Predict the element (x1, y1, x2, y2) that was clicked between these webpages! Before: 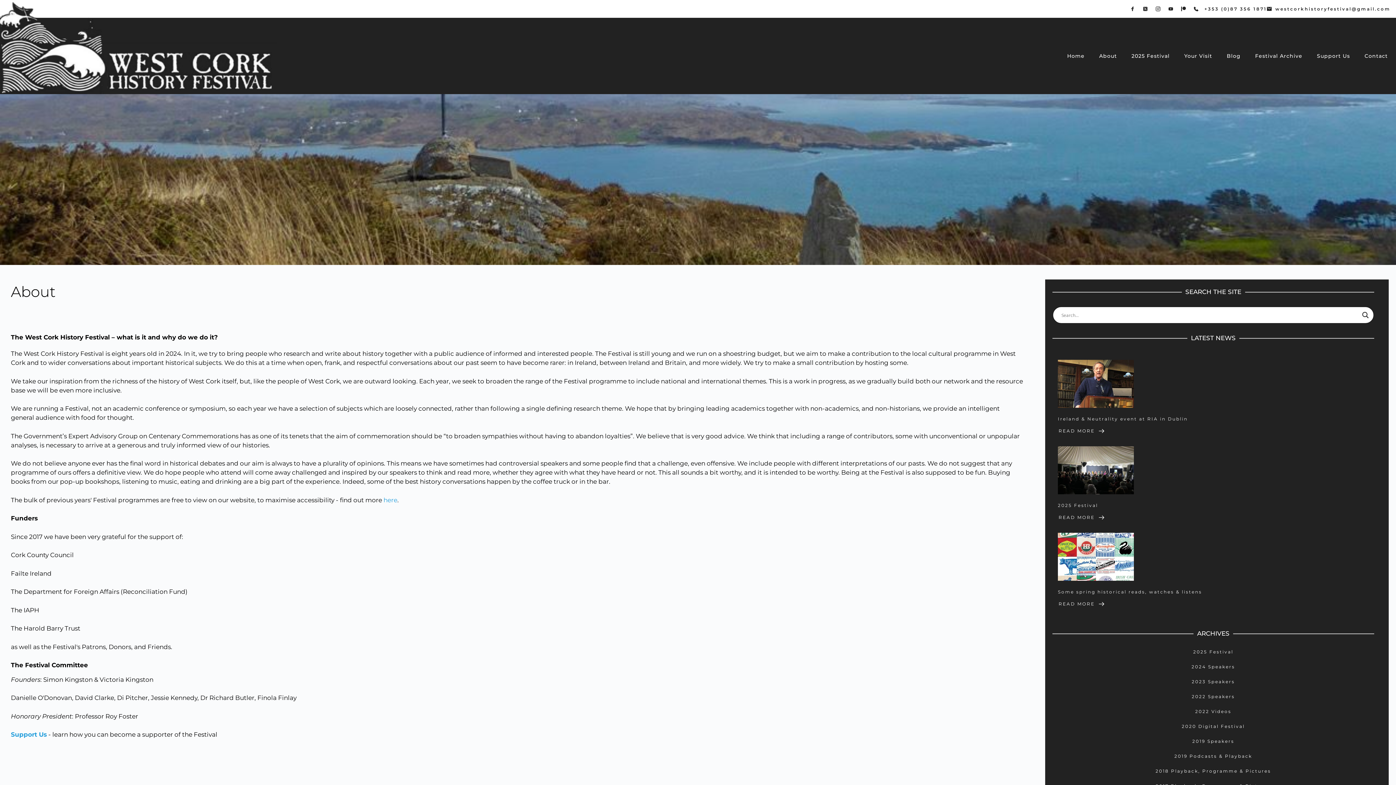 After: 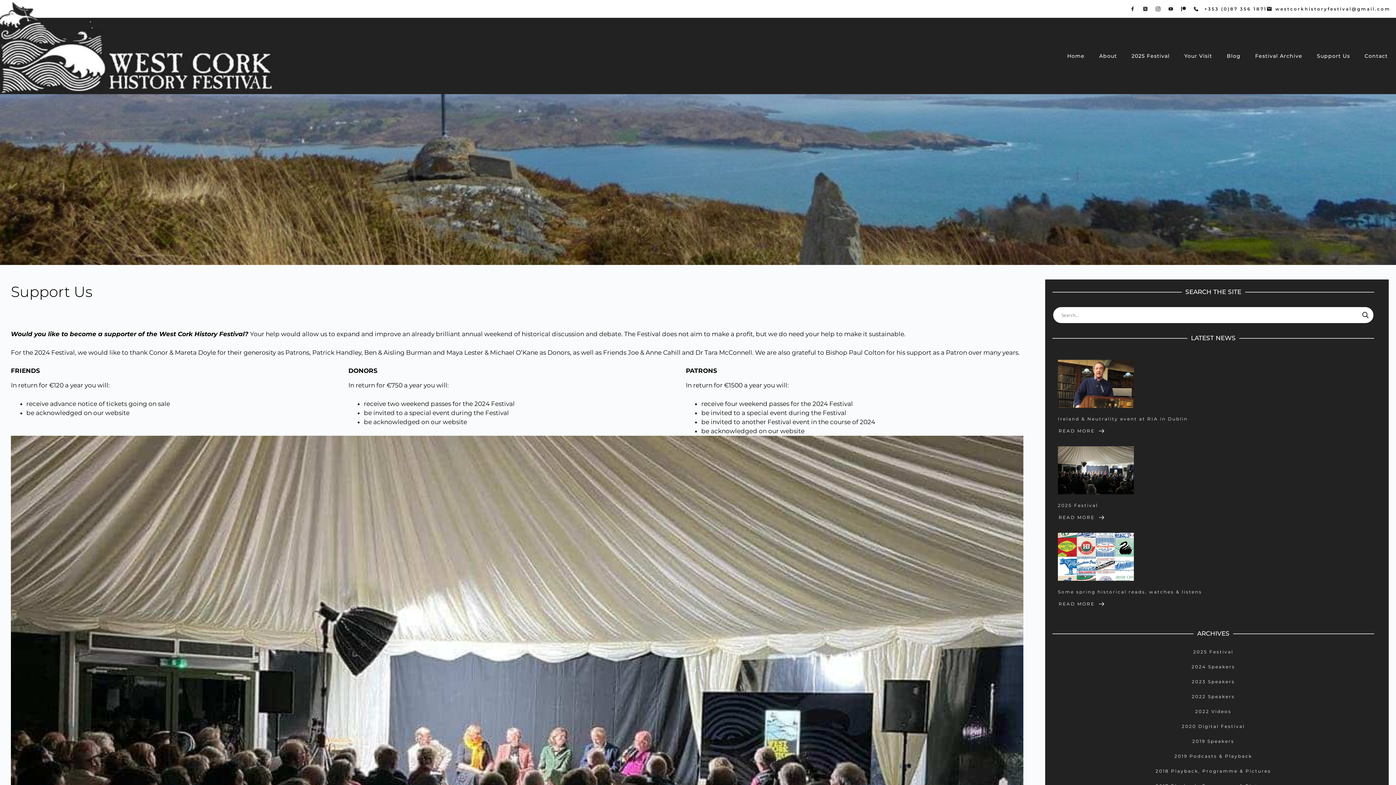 Action: bbox: (1317, 51, 1350, 60) label: Support Us